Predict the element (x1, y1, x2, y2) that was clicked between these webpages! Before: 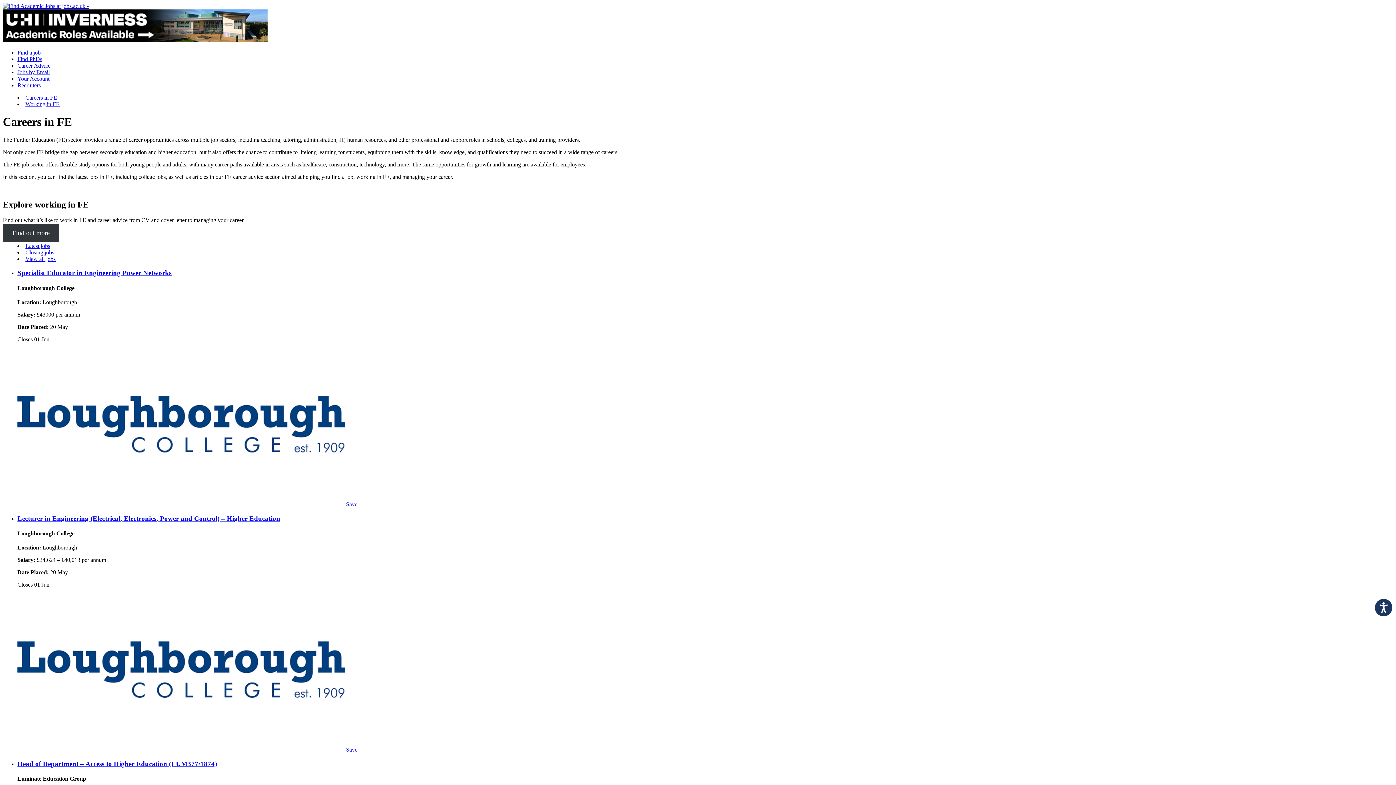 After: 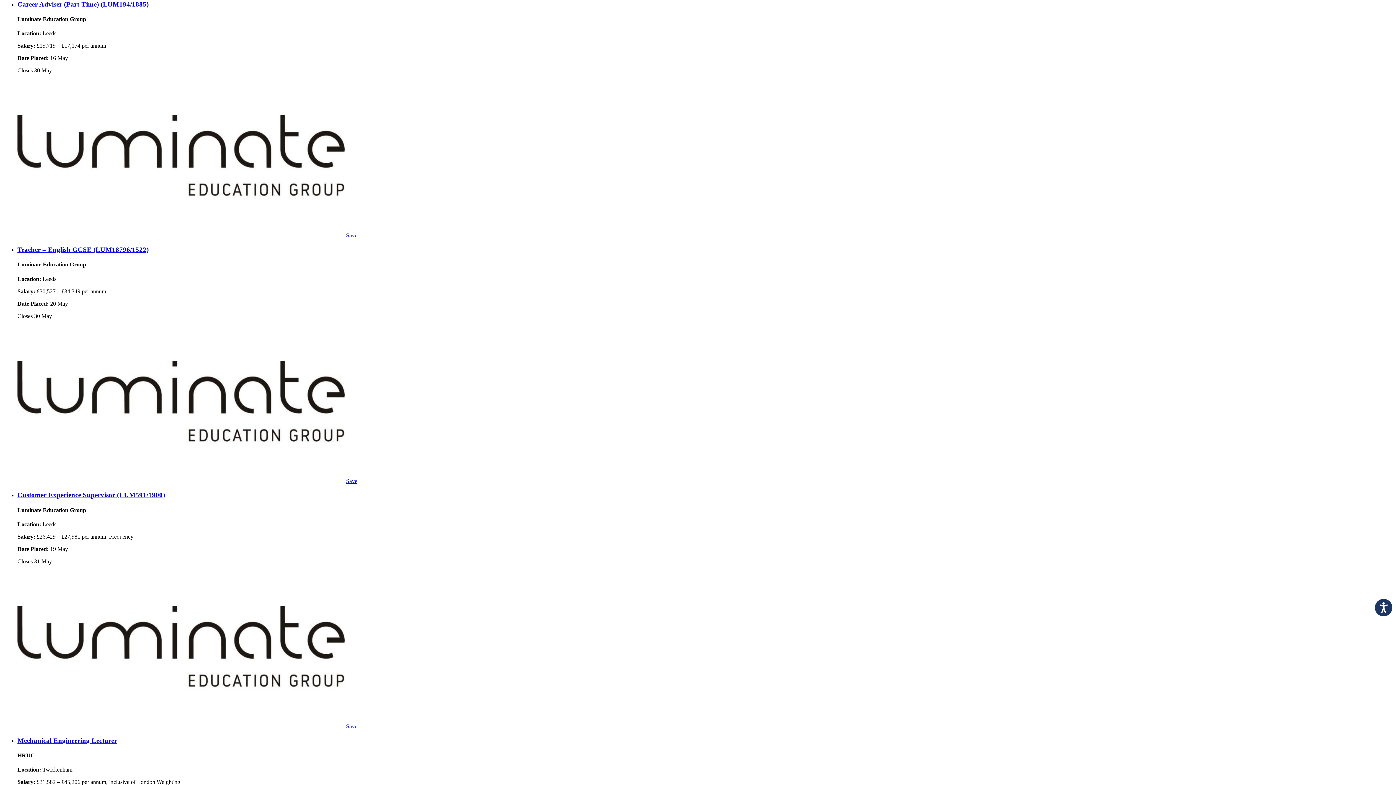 Action: bbox: (25, 249, 54, 255) label: Closing jobs